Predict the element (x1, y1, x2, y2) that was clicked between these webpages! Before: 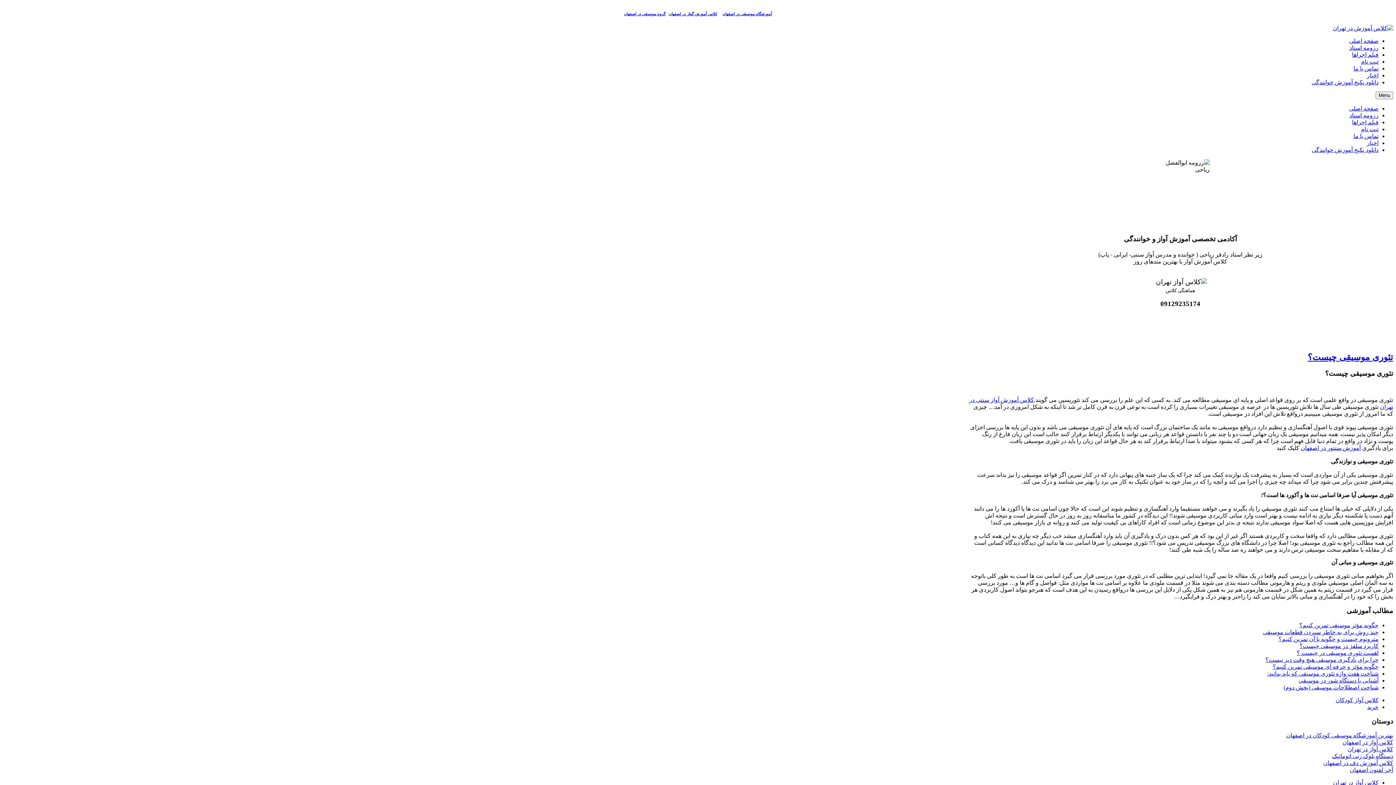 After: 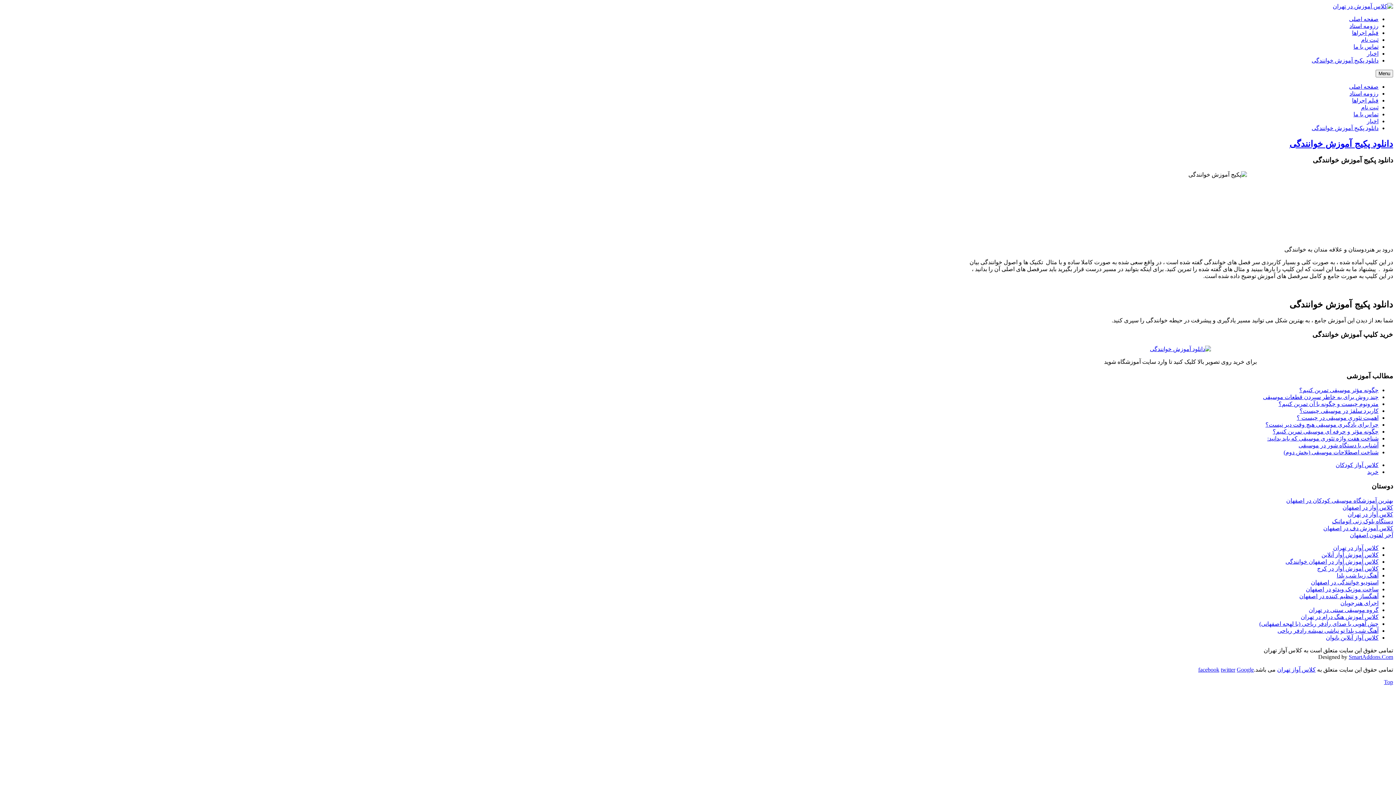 Action: bbox: (1312, 79, 1378, 85) label: دانلود پکیج آموزش خوانندگی